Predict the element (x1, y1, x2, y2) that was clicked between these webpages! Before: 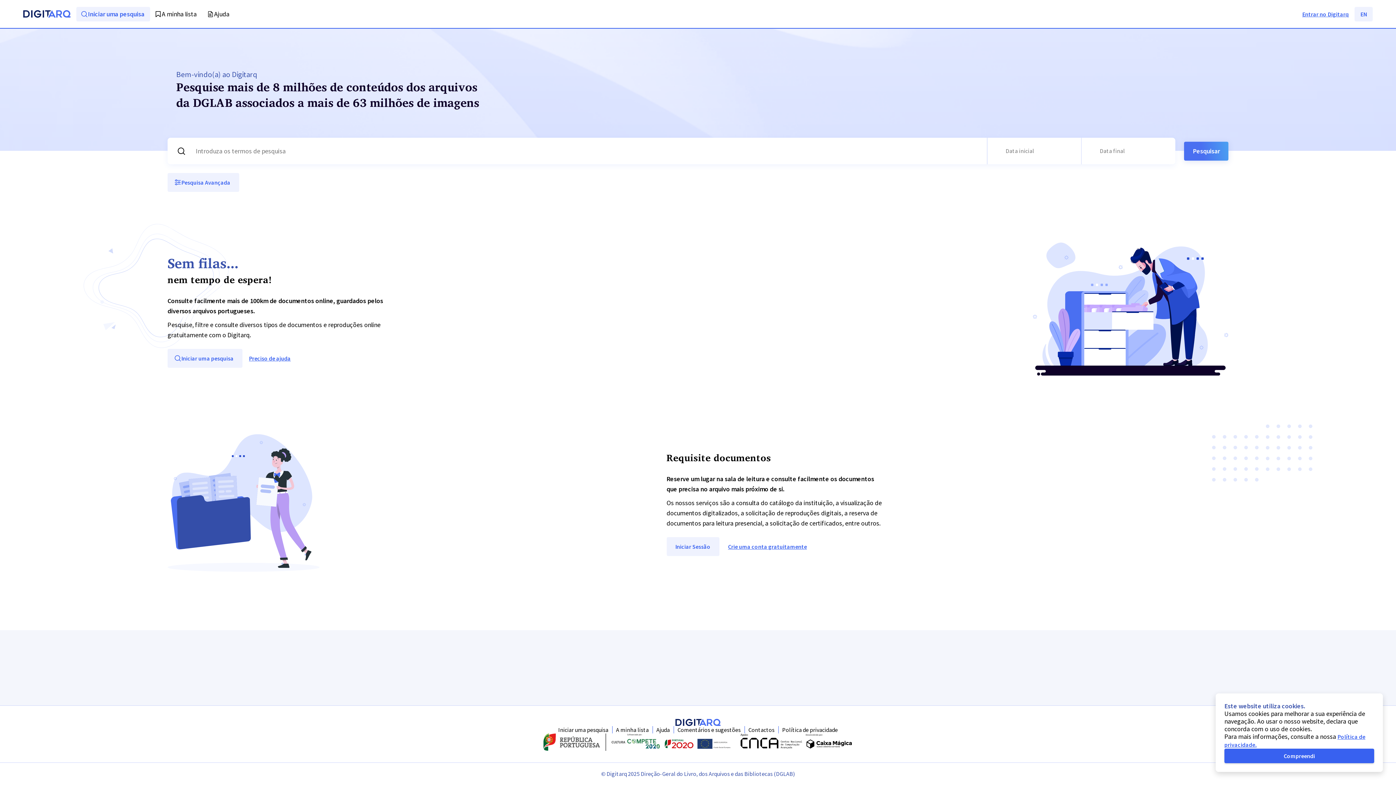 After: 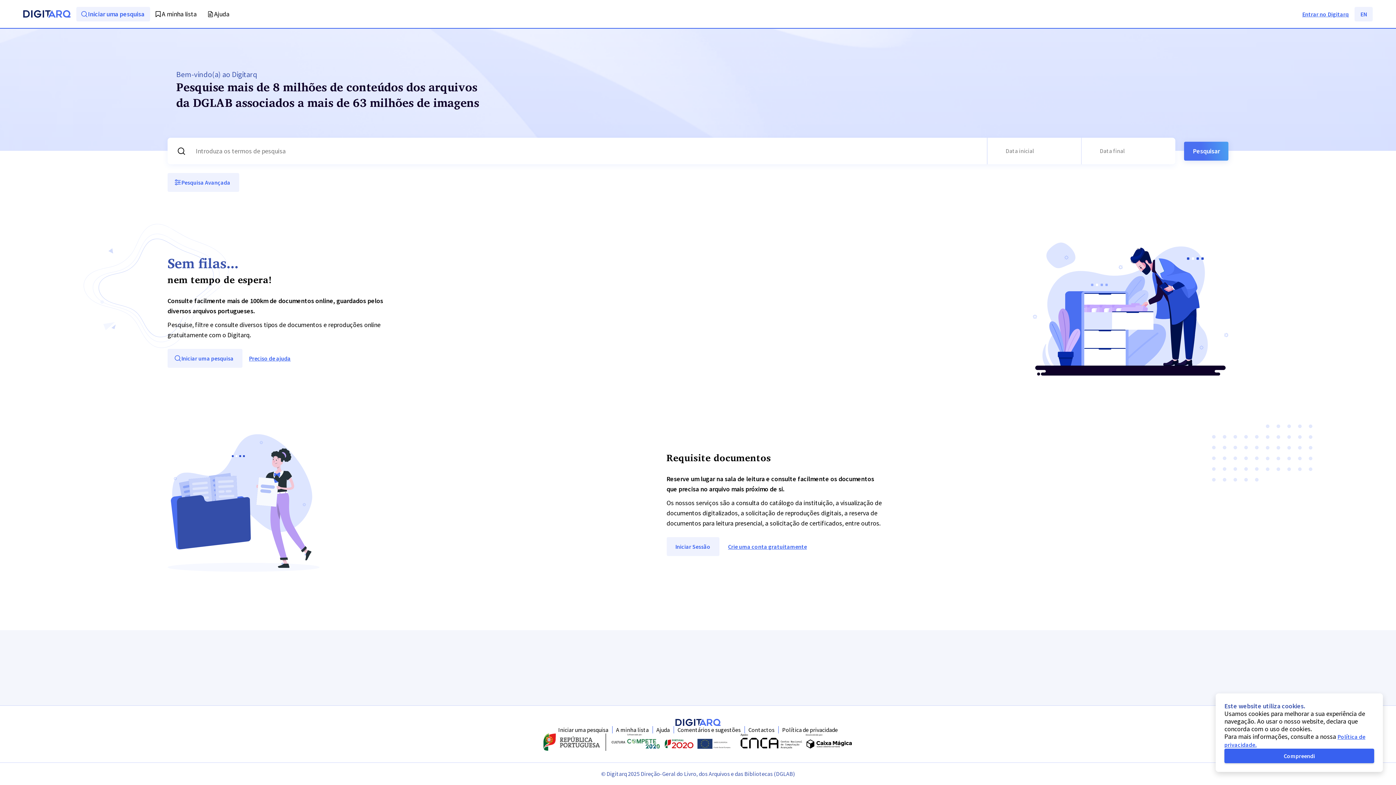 Action: bbox: (677, 726, 740, 733) label: Comentários e sugestões